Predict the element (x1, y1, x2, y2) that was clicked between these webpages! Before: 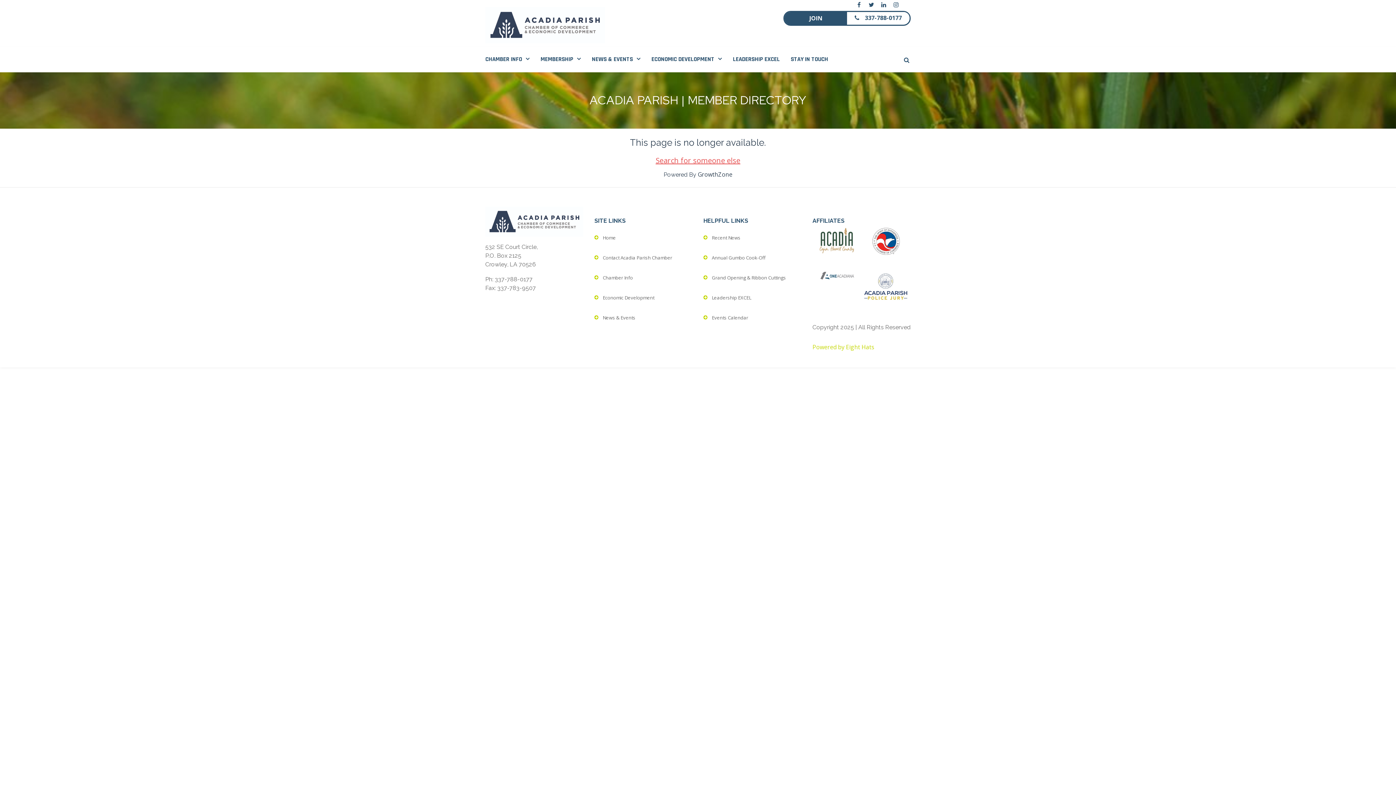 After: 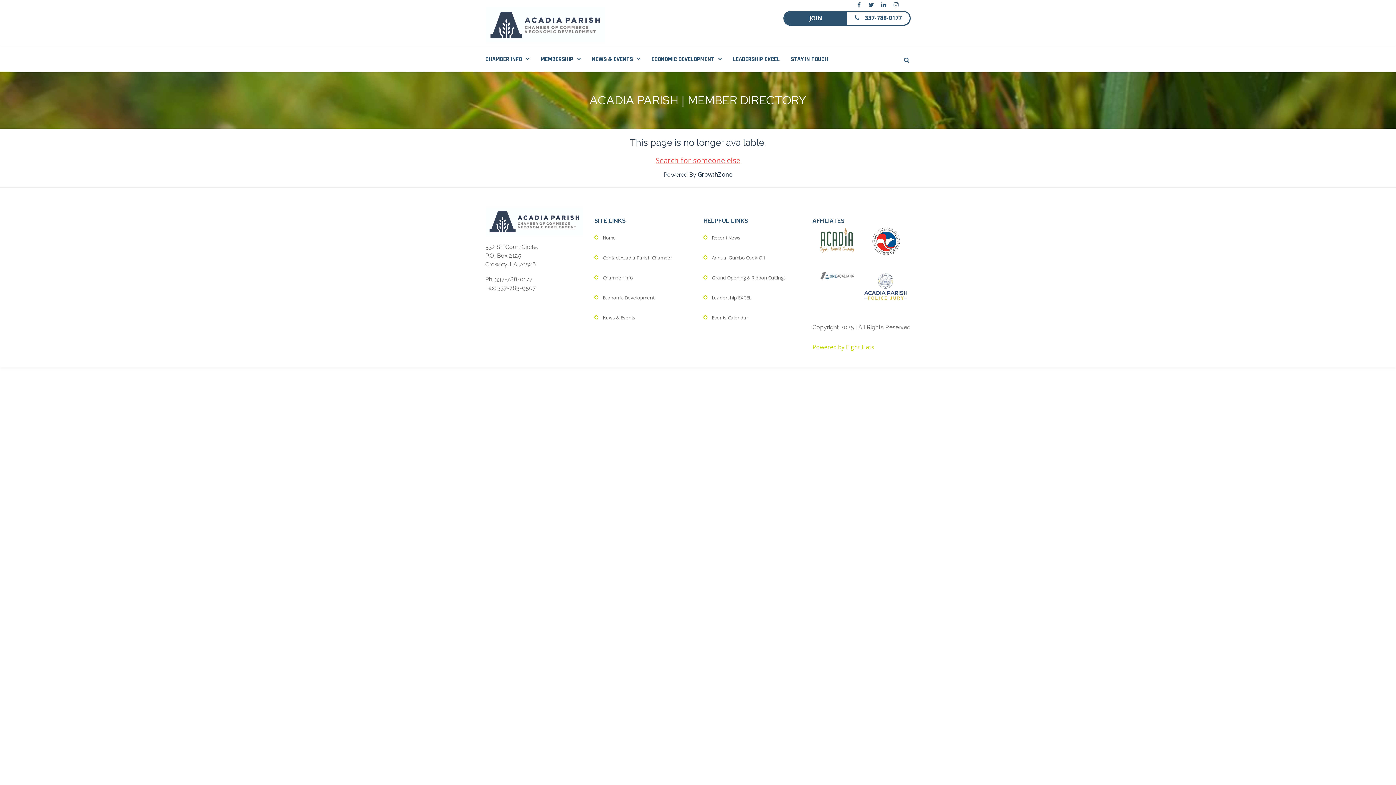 Action: label: Powered by Eight Hats bbox: (812, 343, 874, 351)